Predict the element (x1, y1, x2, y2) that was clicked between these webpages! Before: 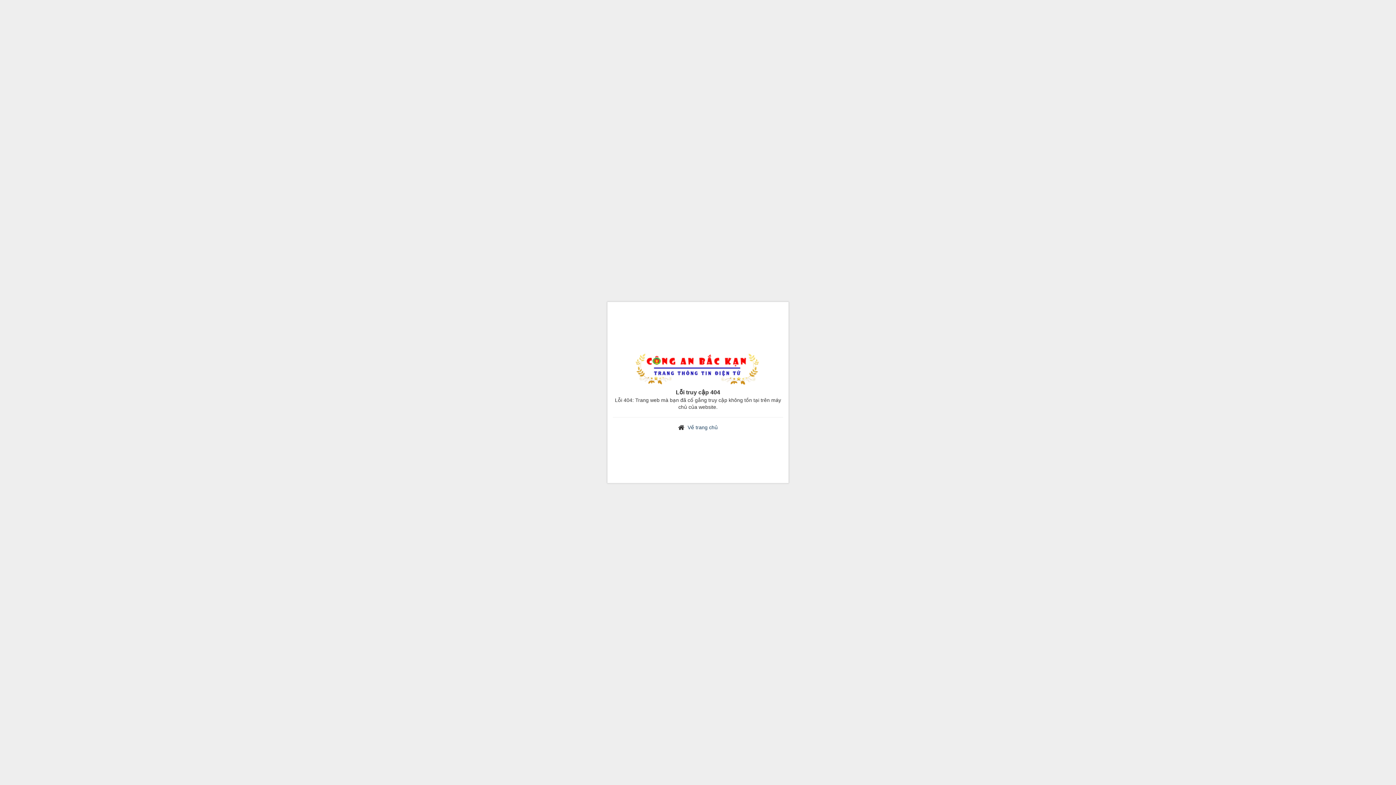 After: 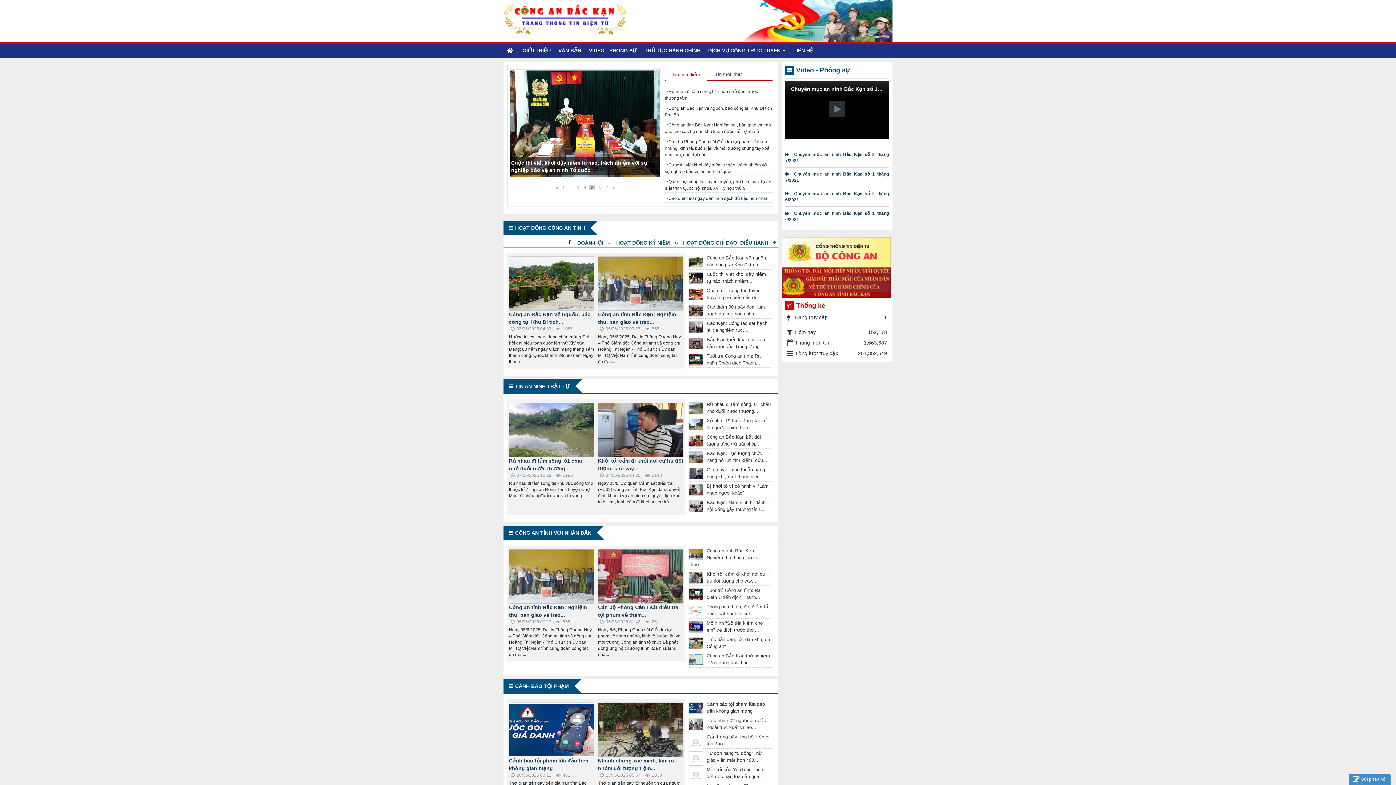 Action: bbox: (635, 367, 760, 373)